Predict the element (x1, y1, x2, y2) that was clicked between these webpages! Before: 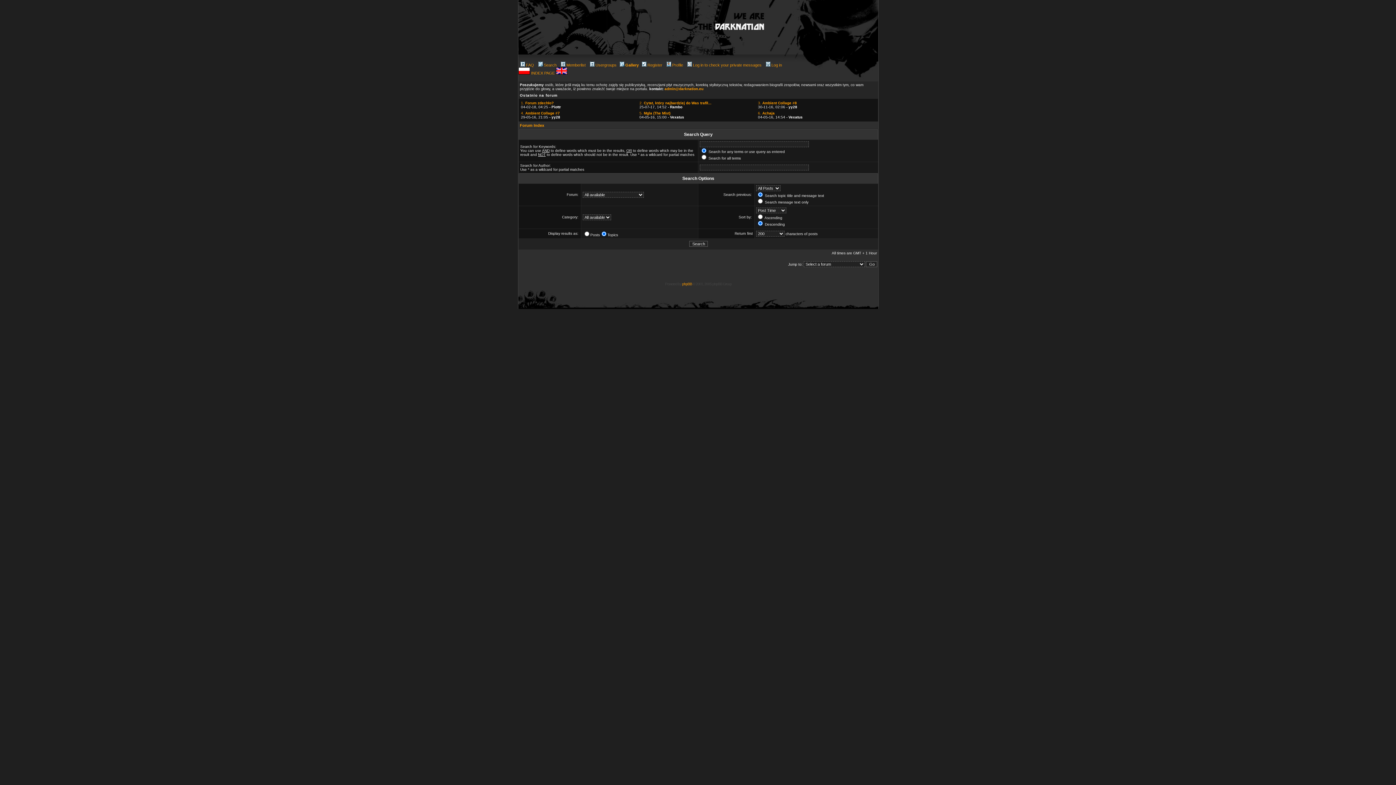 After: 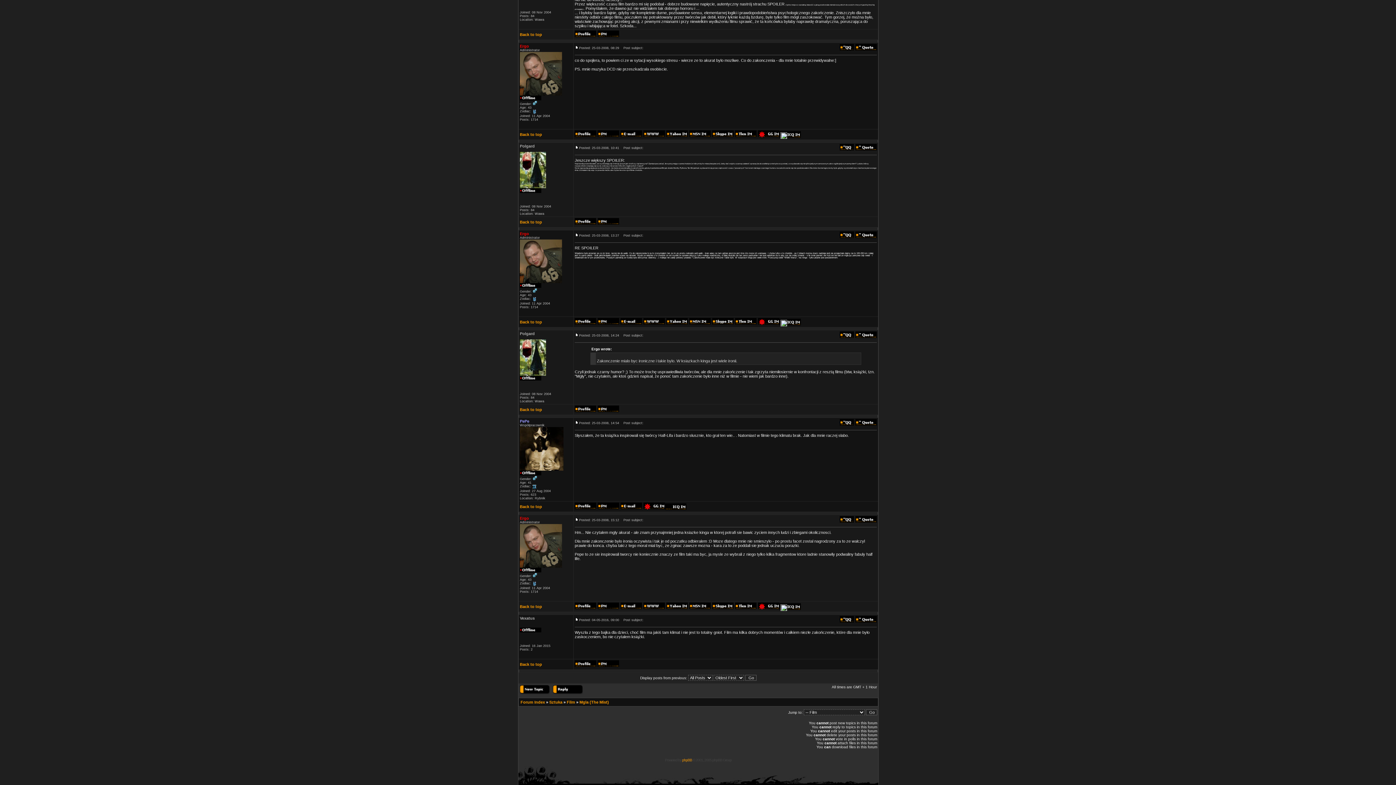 Action: label: 5. Mgla (The Mist) bbox: (639, 111, 670, 115)